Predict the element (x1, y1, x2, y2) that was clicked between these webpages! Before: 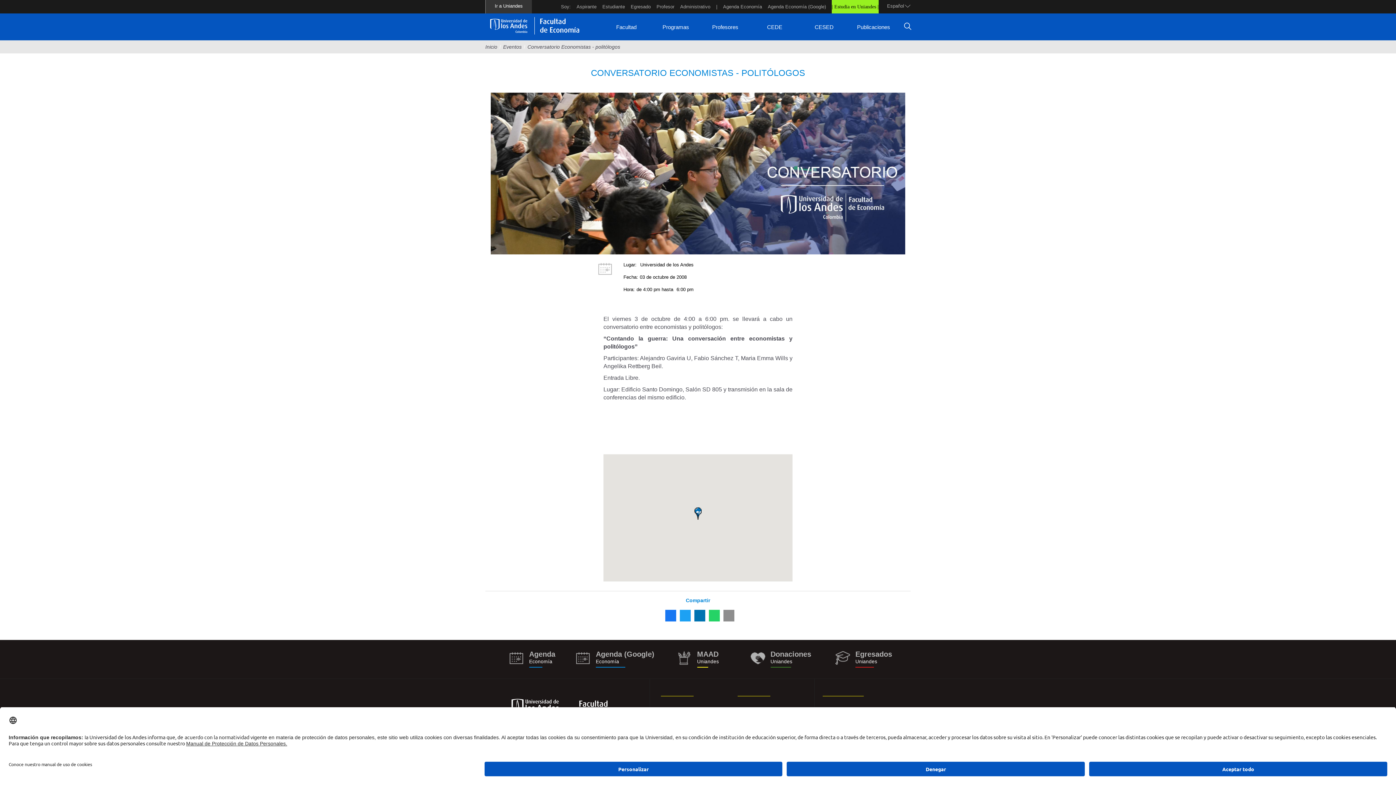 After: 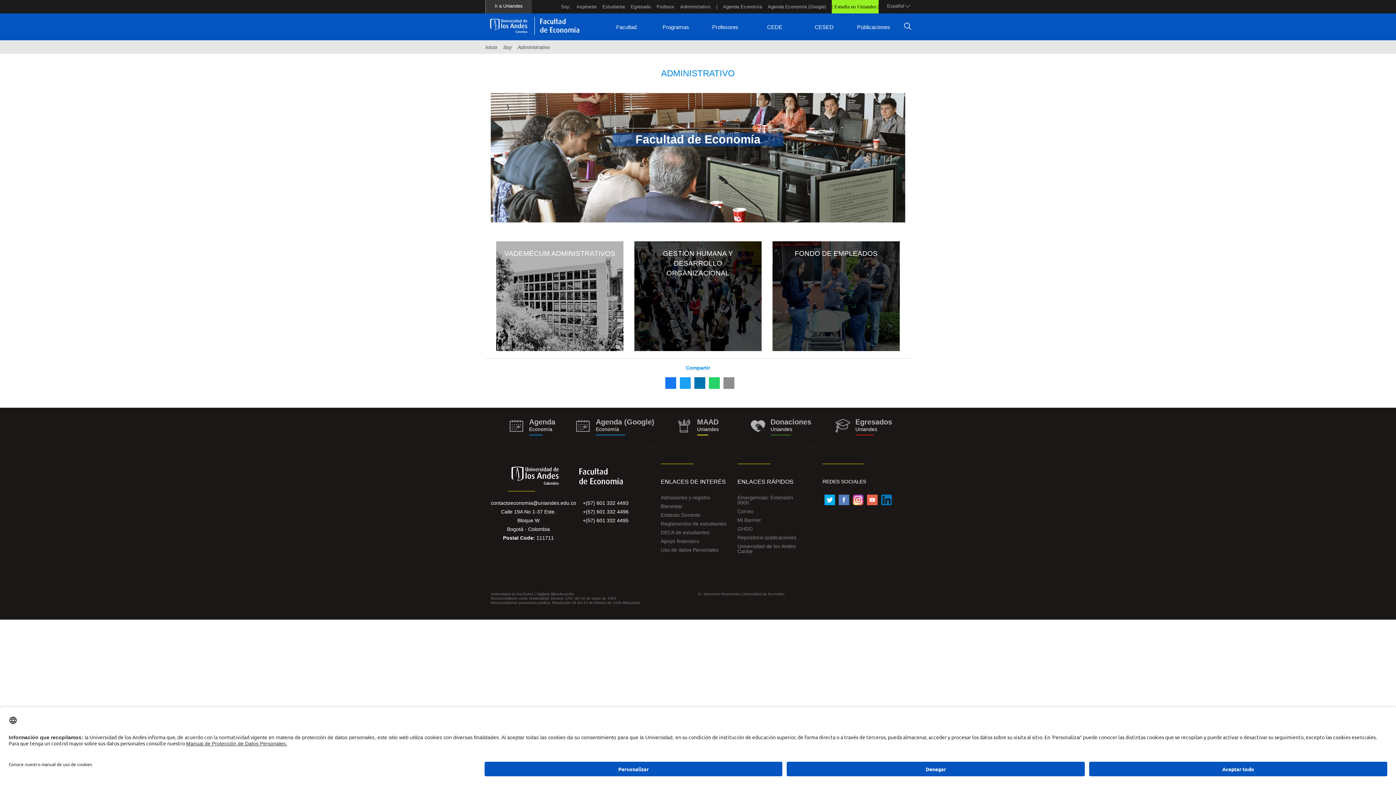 Action: label: Administrativo bbox: (680, 0, 710, 13)